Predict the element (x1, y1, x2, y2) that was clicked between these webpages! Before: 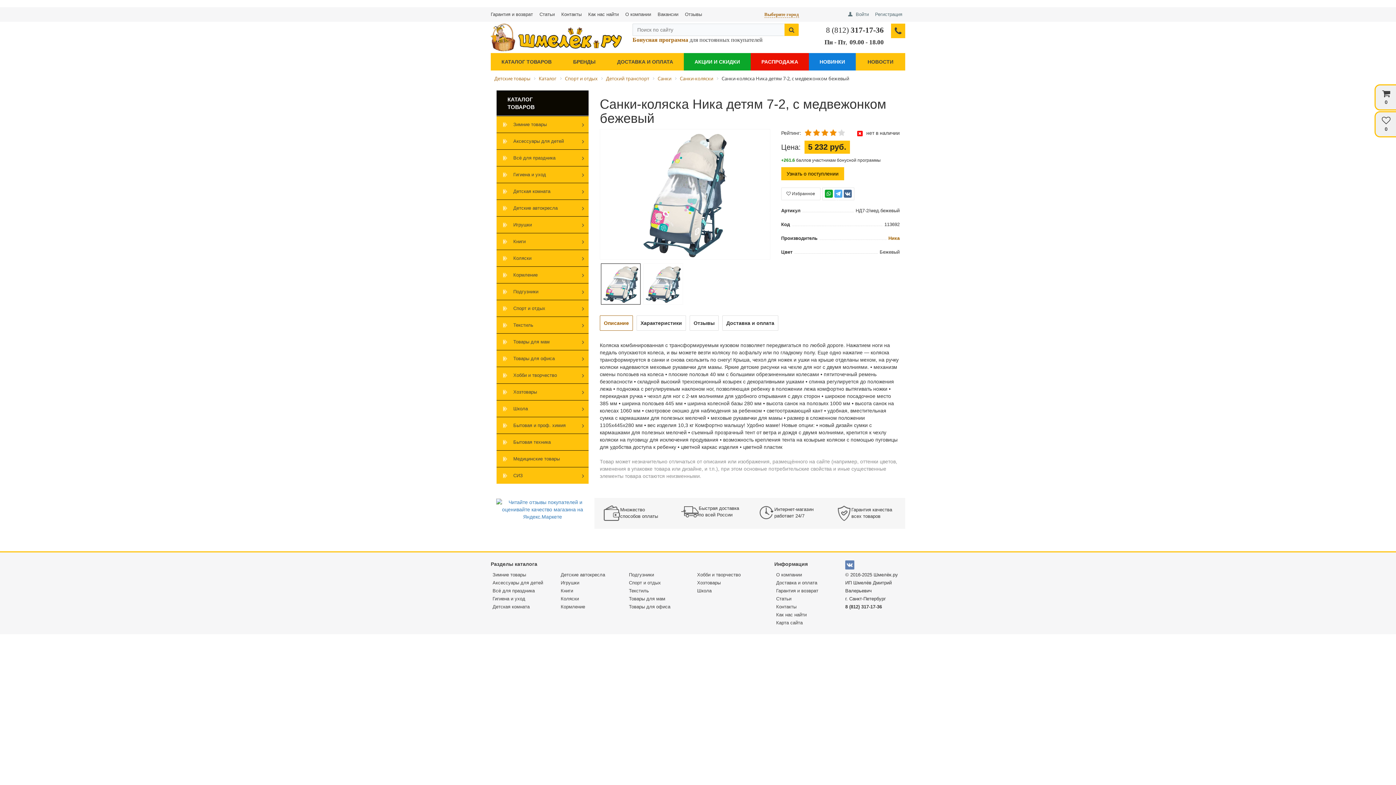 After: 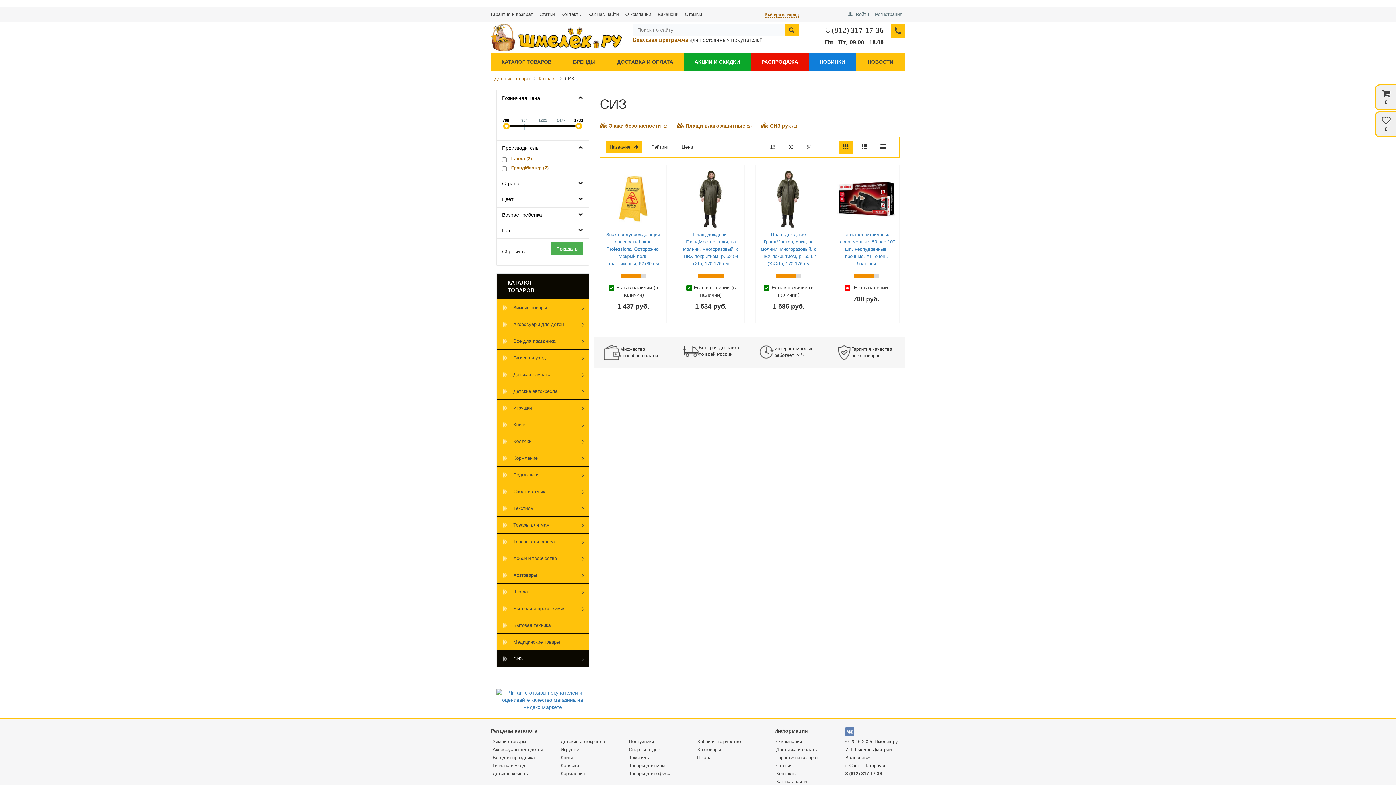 Action: label: СИЗ bbox: (496, 467, 576, 484)